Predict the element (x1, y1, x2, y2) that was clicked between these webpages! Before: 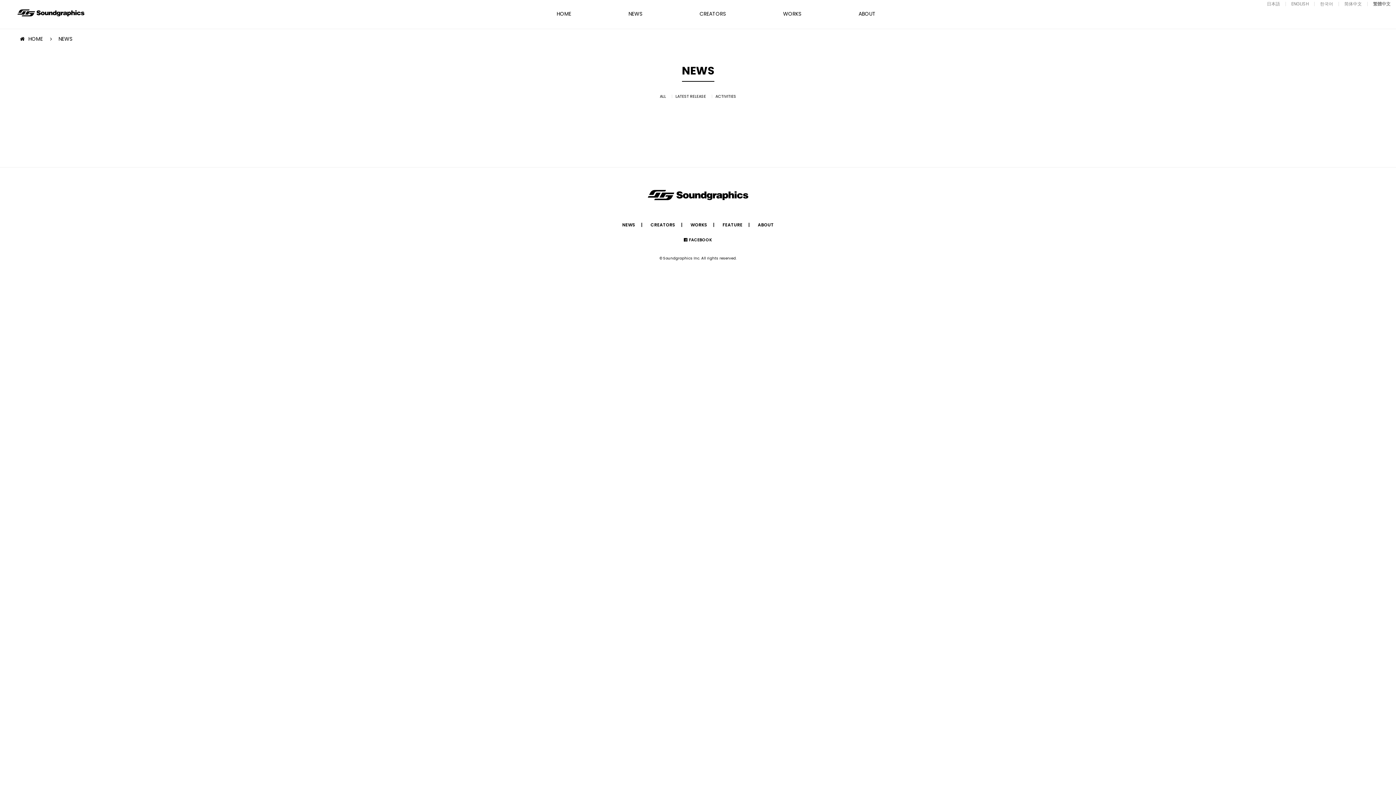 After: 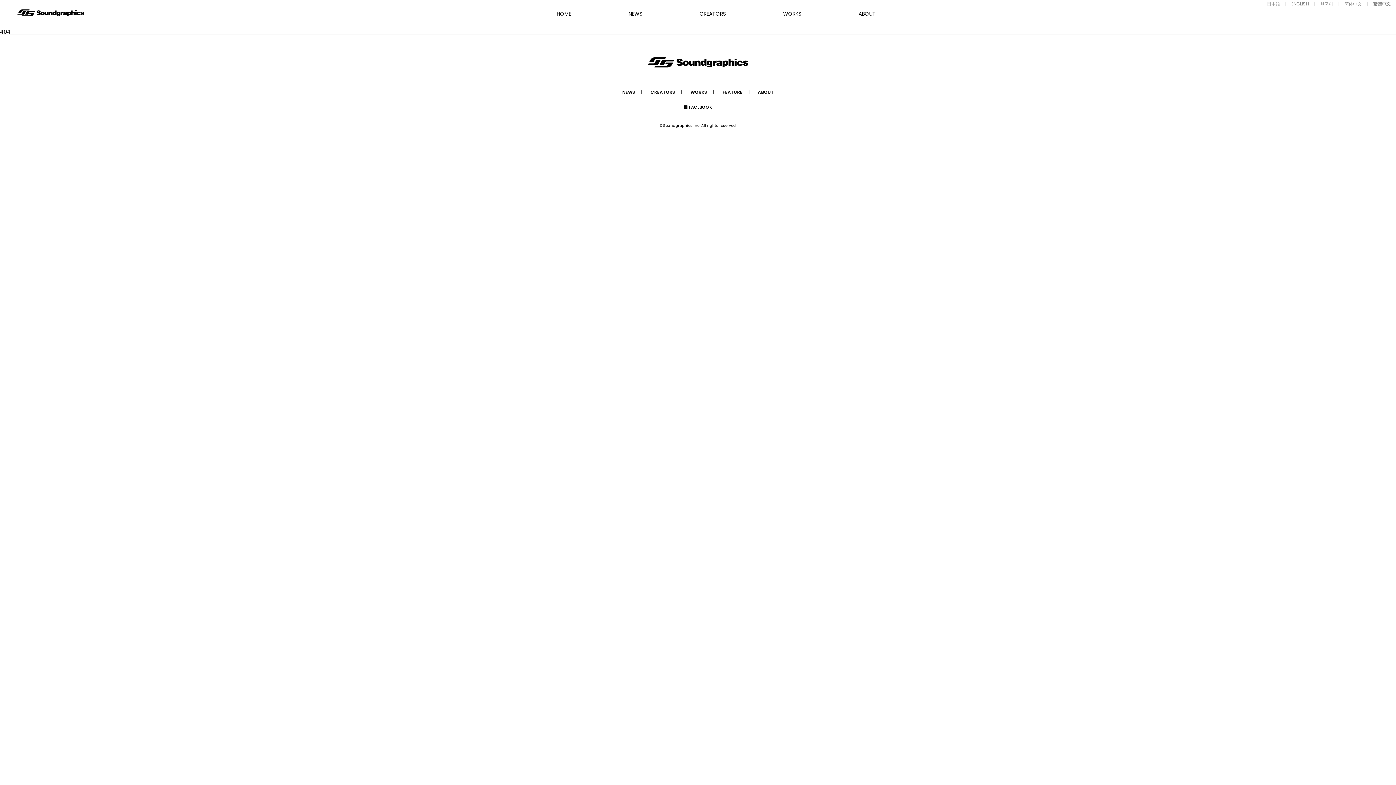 Action: label: HOME bbox: (28, 35, 52, 42)